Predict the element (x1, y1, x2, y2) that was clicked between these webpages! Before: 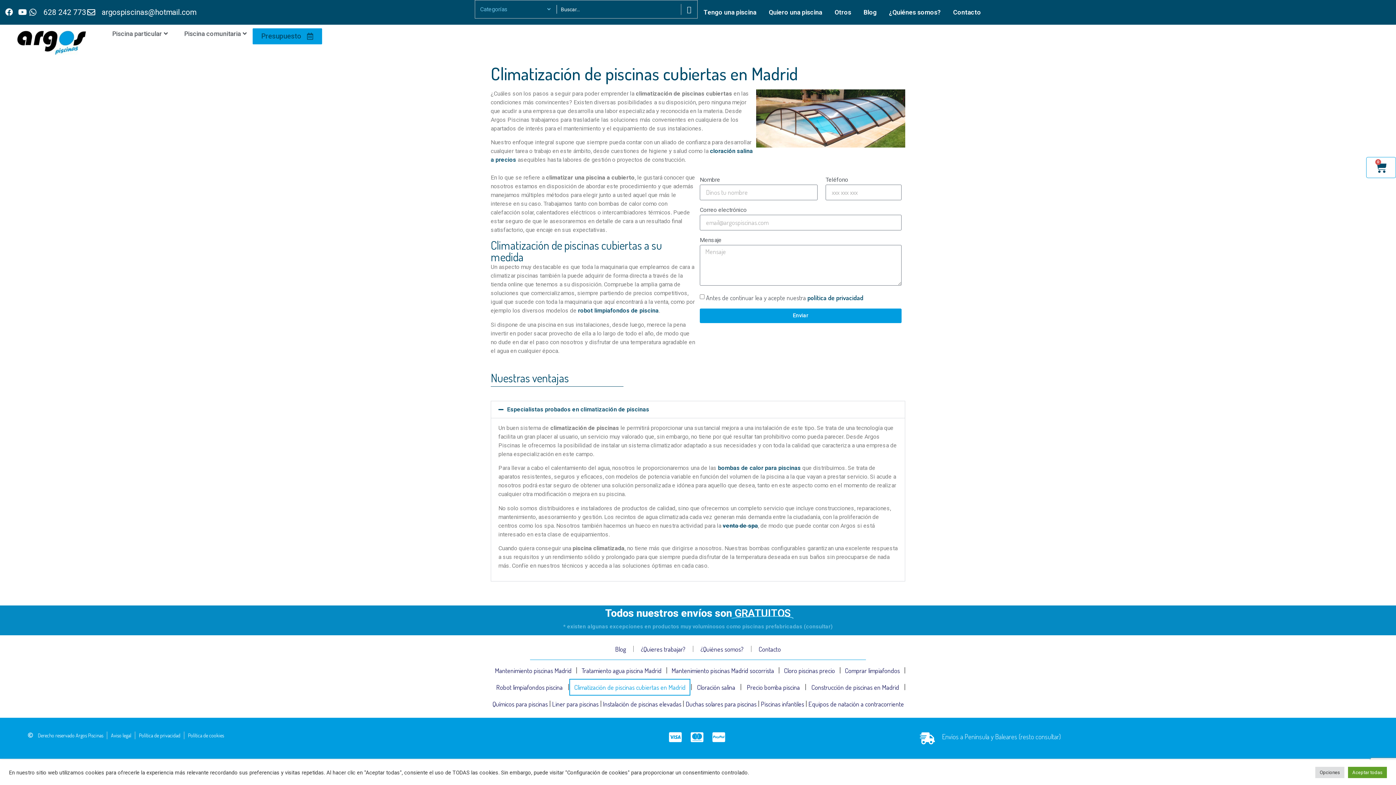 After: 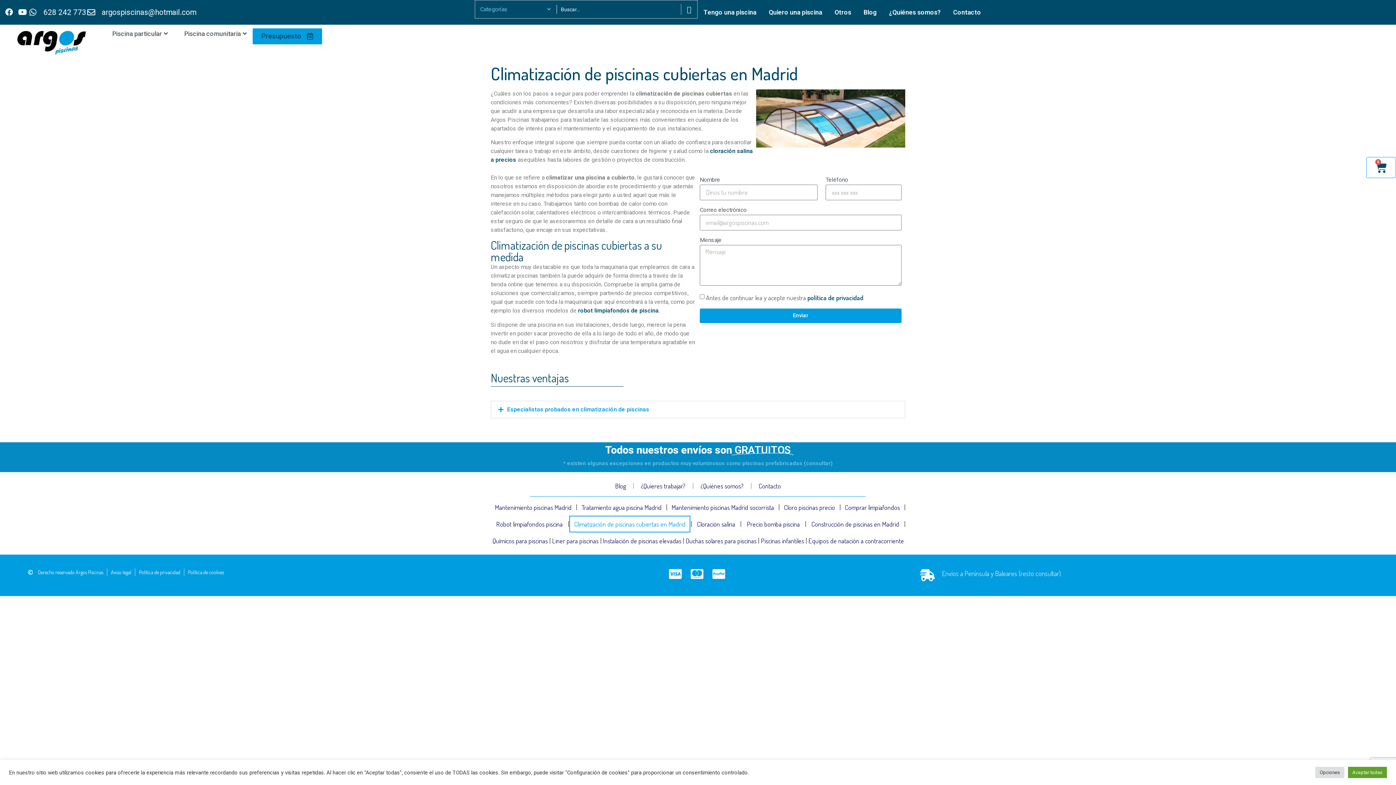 Action: bbox: (491, 401, 905, 418) label: Especialistas probados en climatización de piscinas